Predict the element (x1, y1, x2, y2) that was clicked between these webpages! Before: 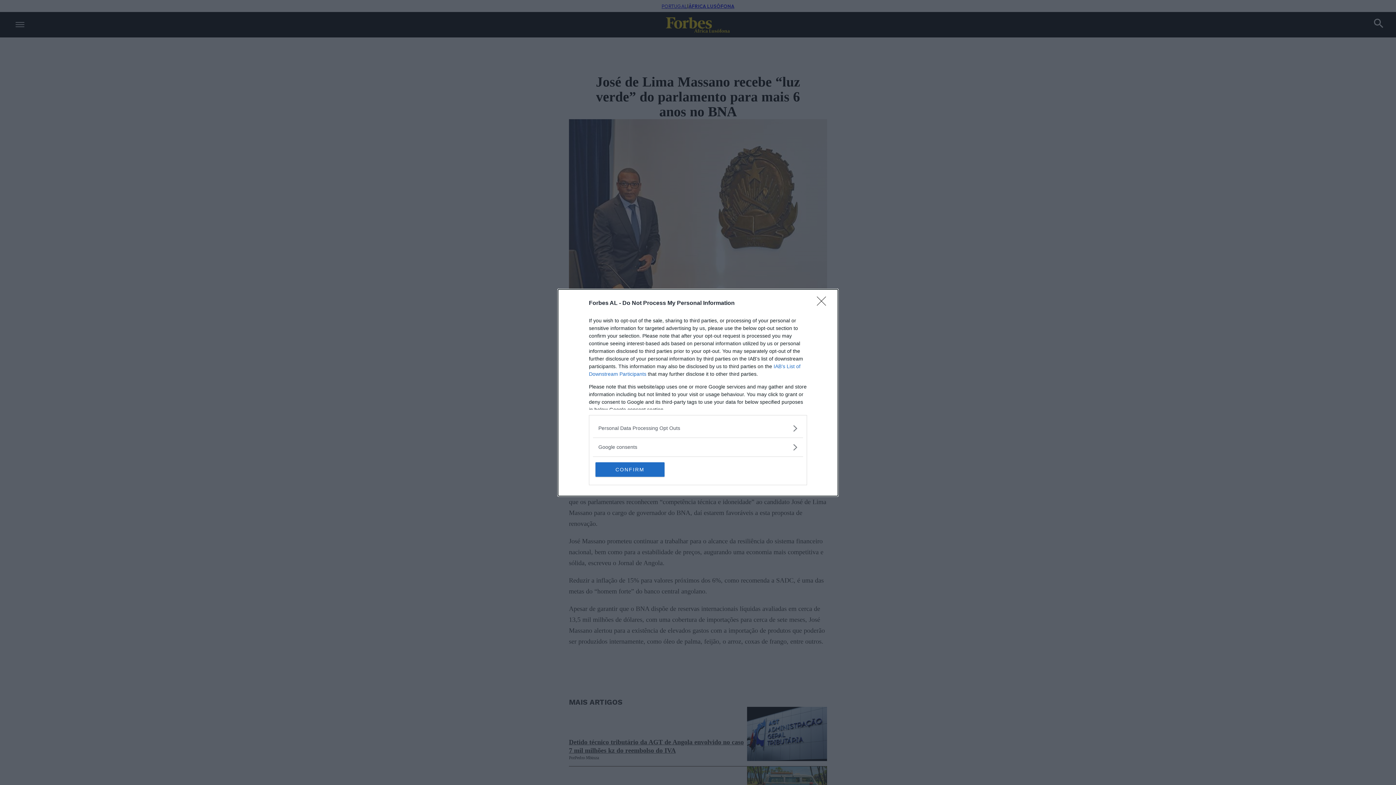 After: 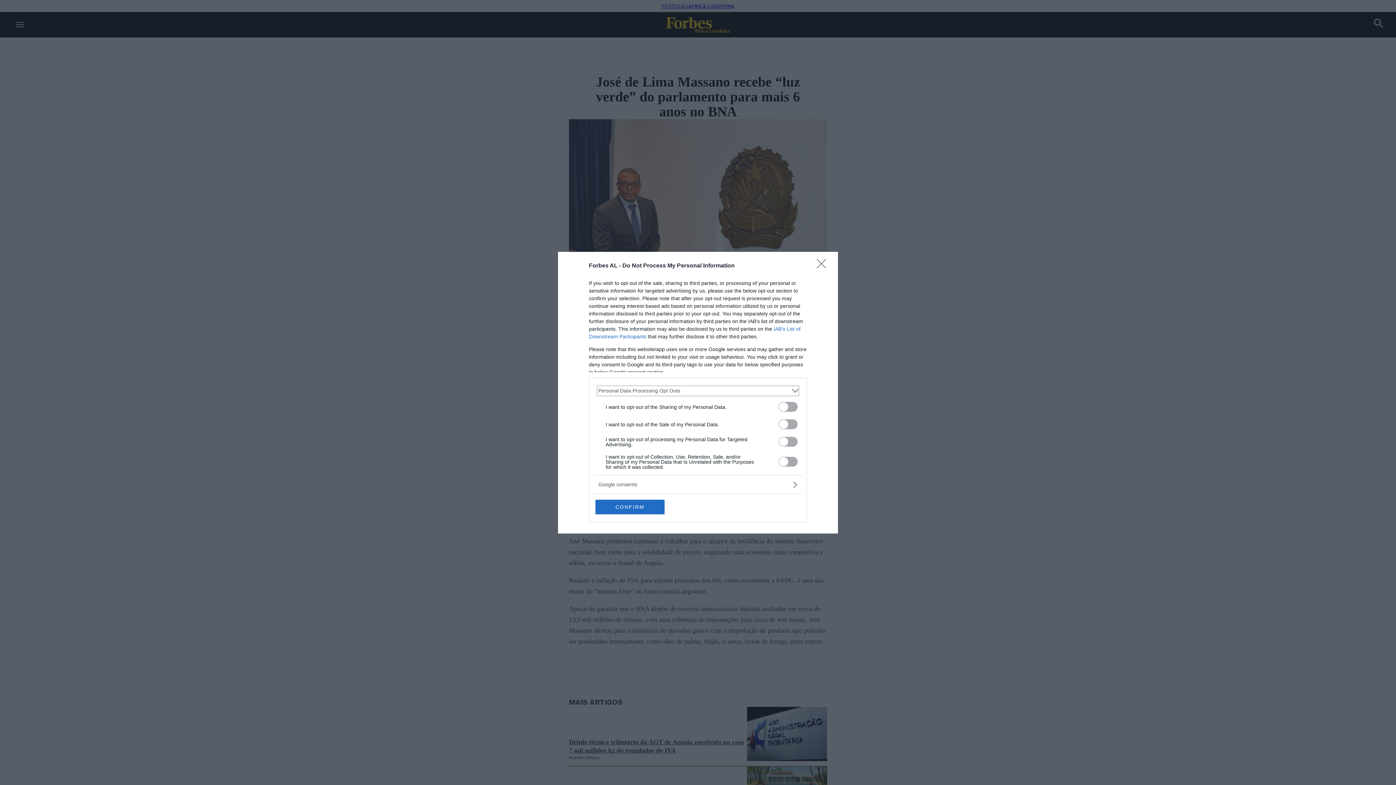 Action: label: Opt-Outs bbox: (598, 424, 797, 432)